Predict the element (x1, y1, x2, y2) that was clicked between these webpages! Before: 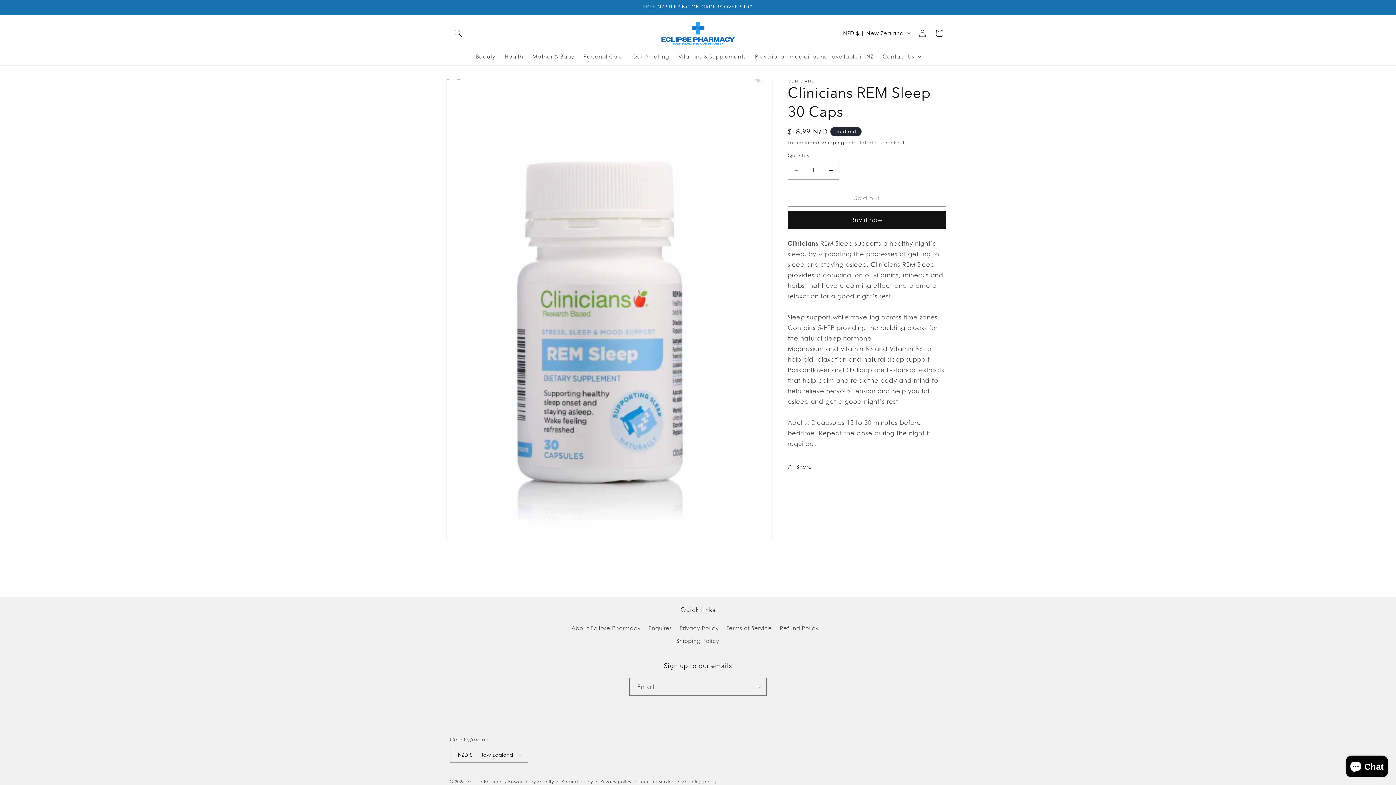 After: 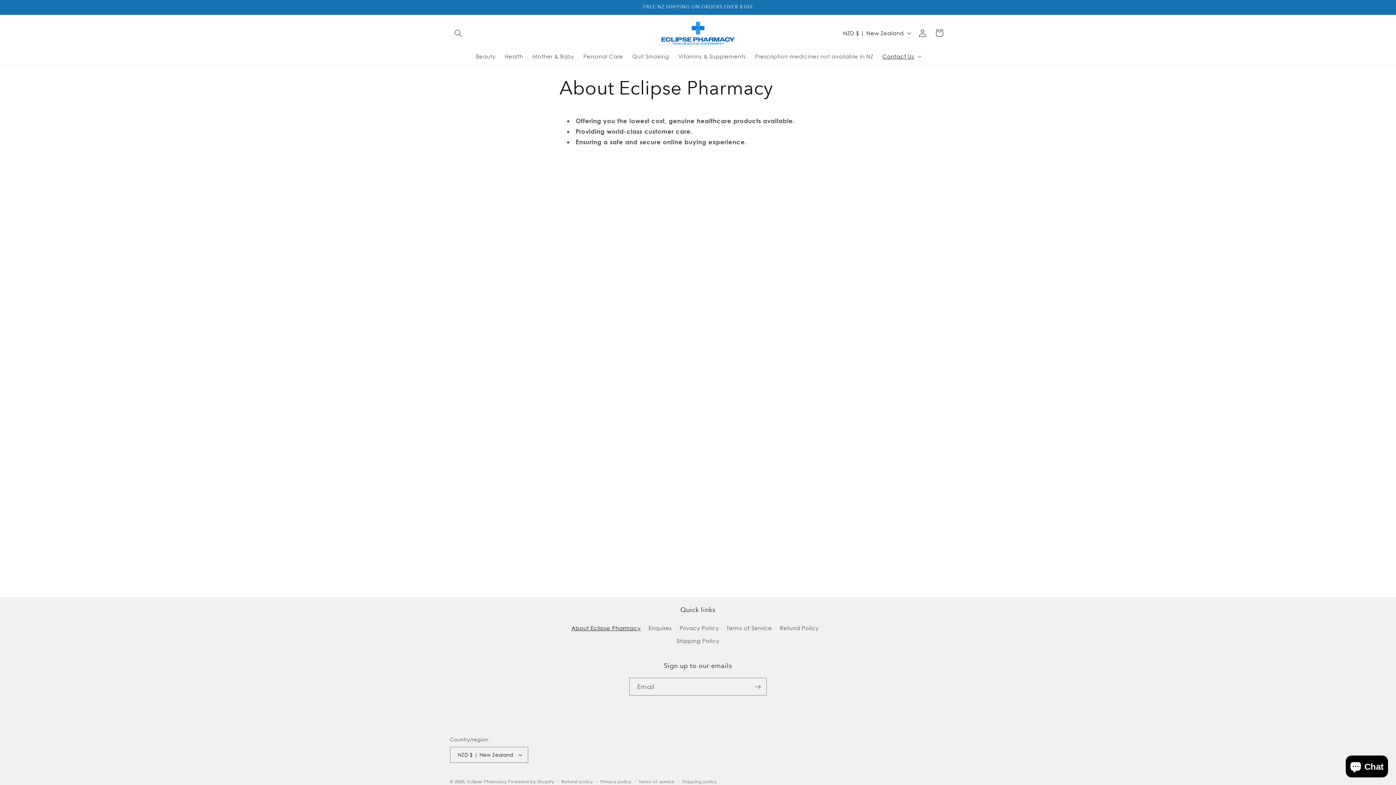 Action: label: About Eclipse Pharmacy bbox: (571, 623, 640, 634)